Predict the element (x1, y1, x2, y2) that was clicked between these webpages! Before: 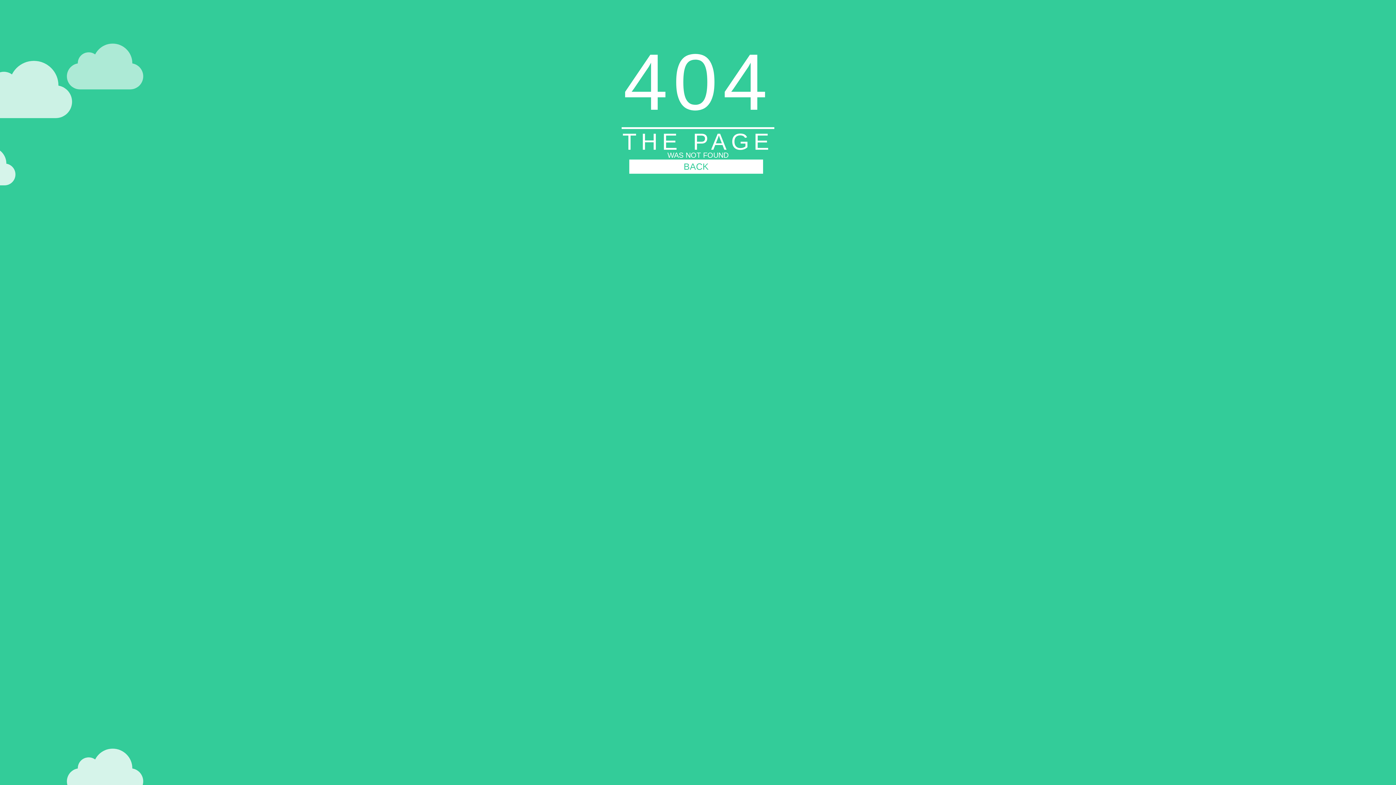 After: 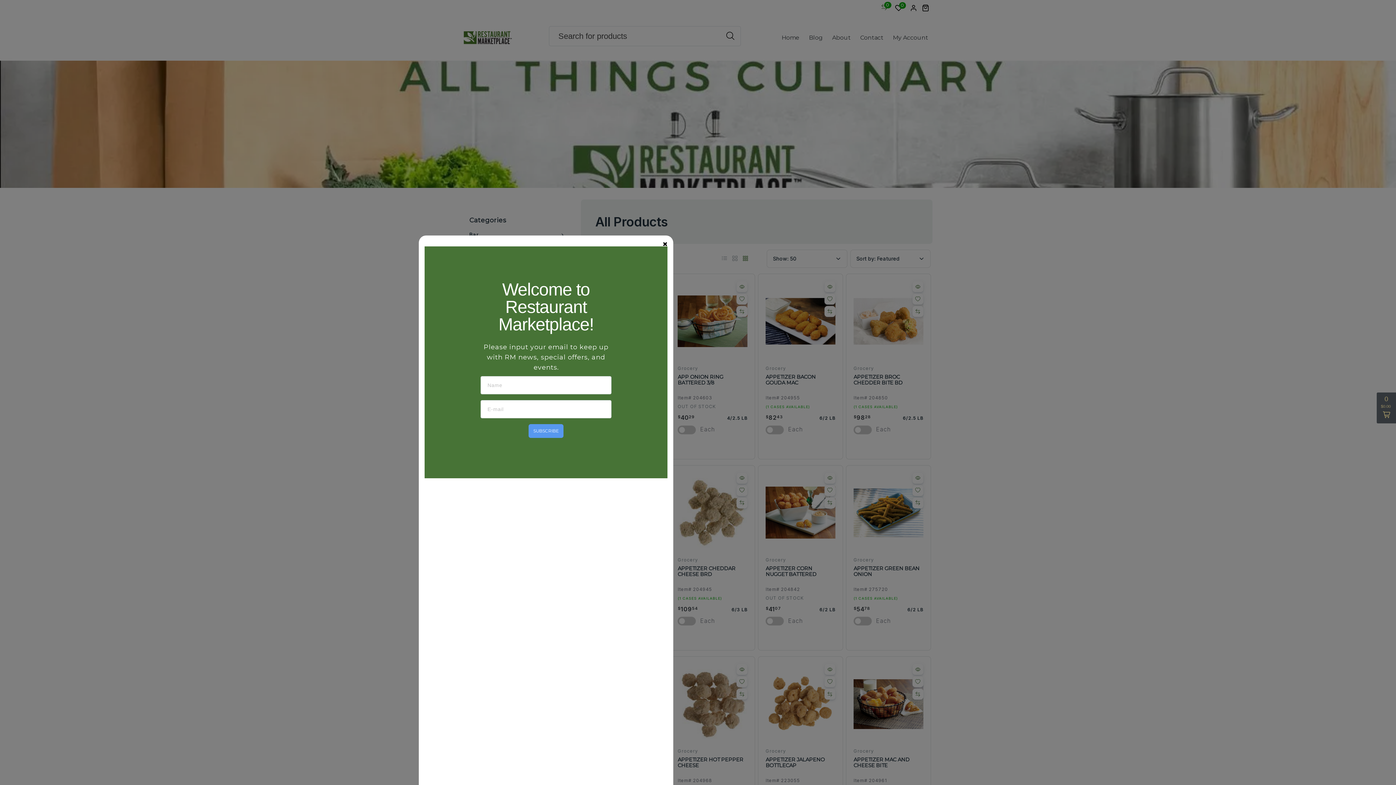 Action: label: BACK bbox: (629, 159, 763, 173)